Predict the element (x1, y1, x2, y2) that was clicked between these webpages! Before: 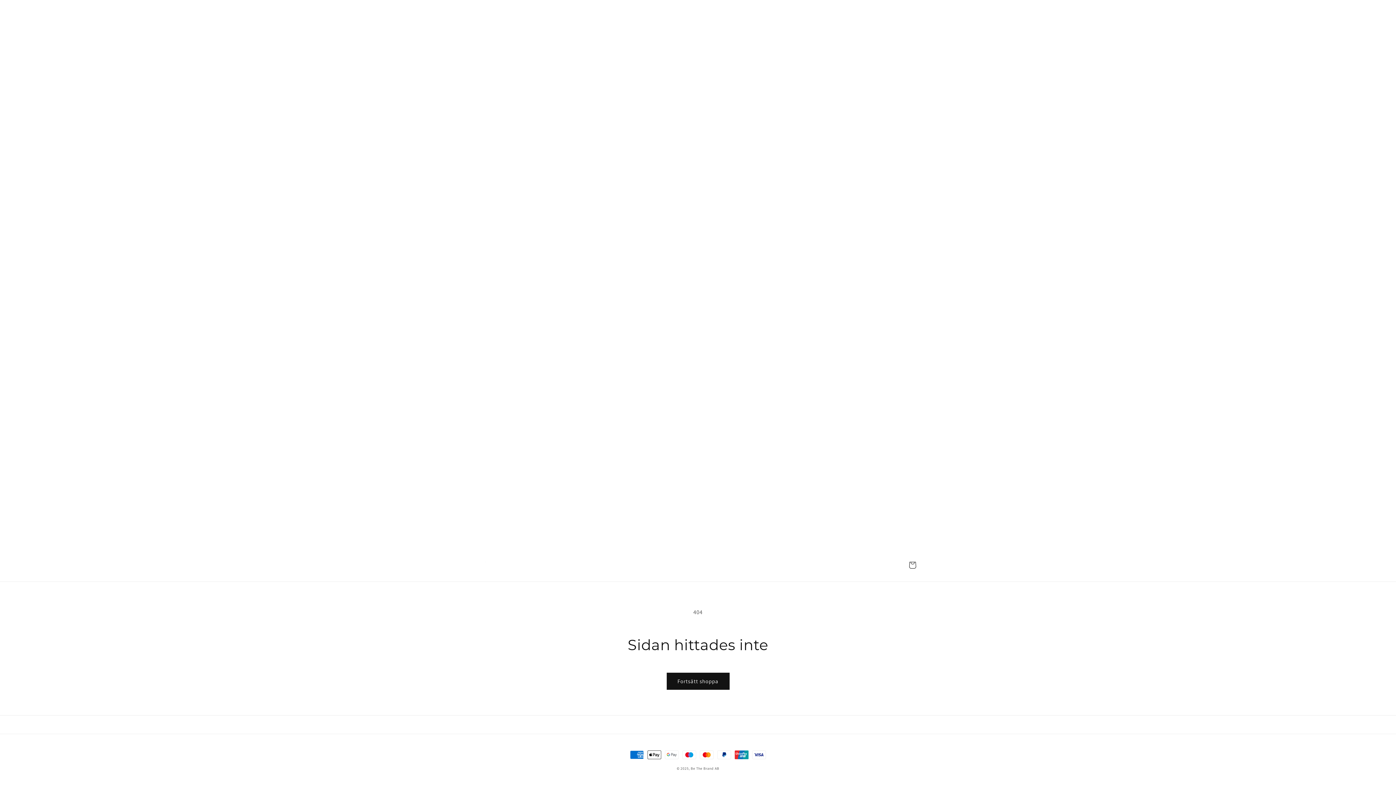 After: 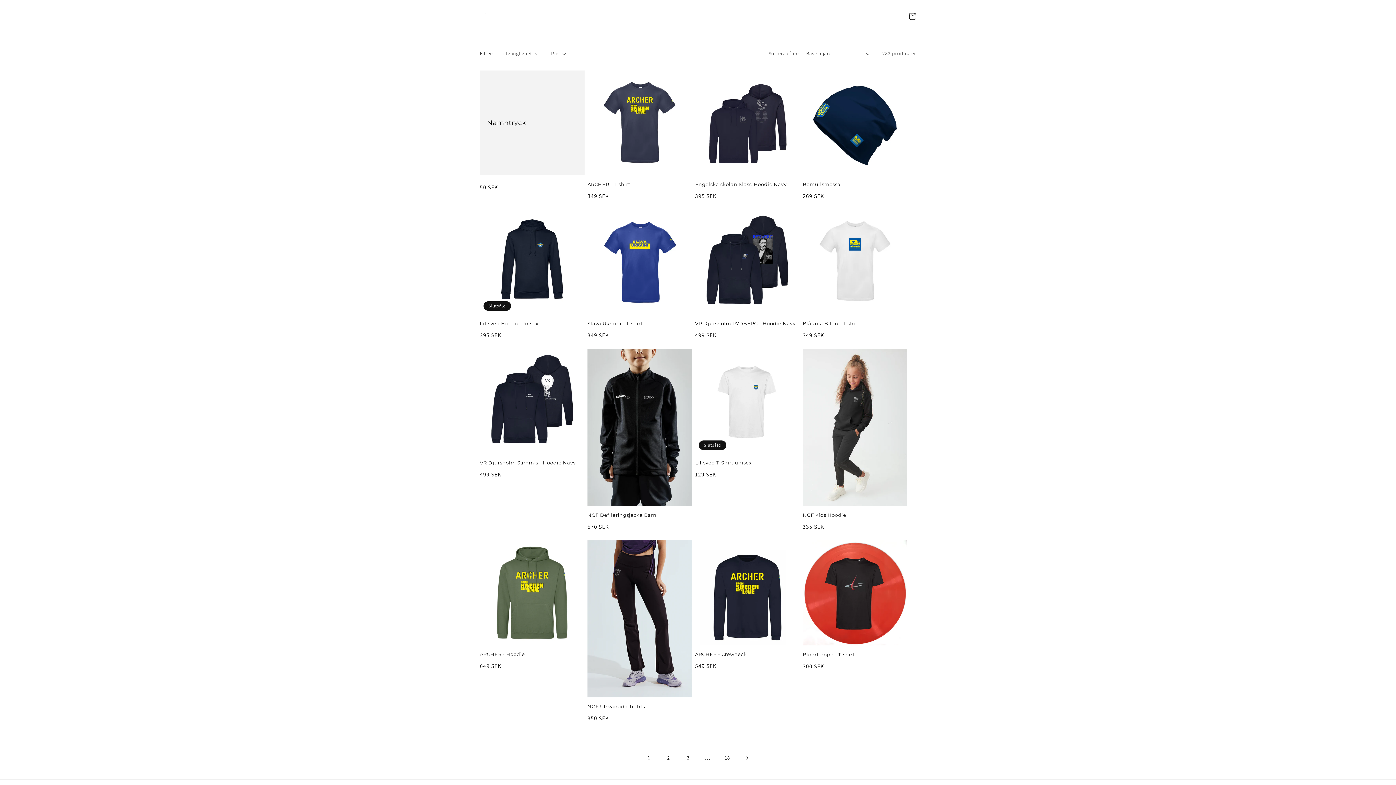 Action: label: Fortsätt shoppa bbox: (666, 673, 729, 690)